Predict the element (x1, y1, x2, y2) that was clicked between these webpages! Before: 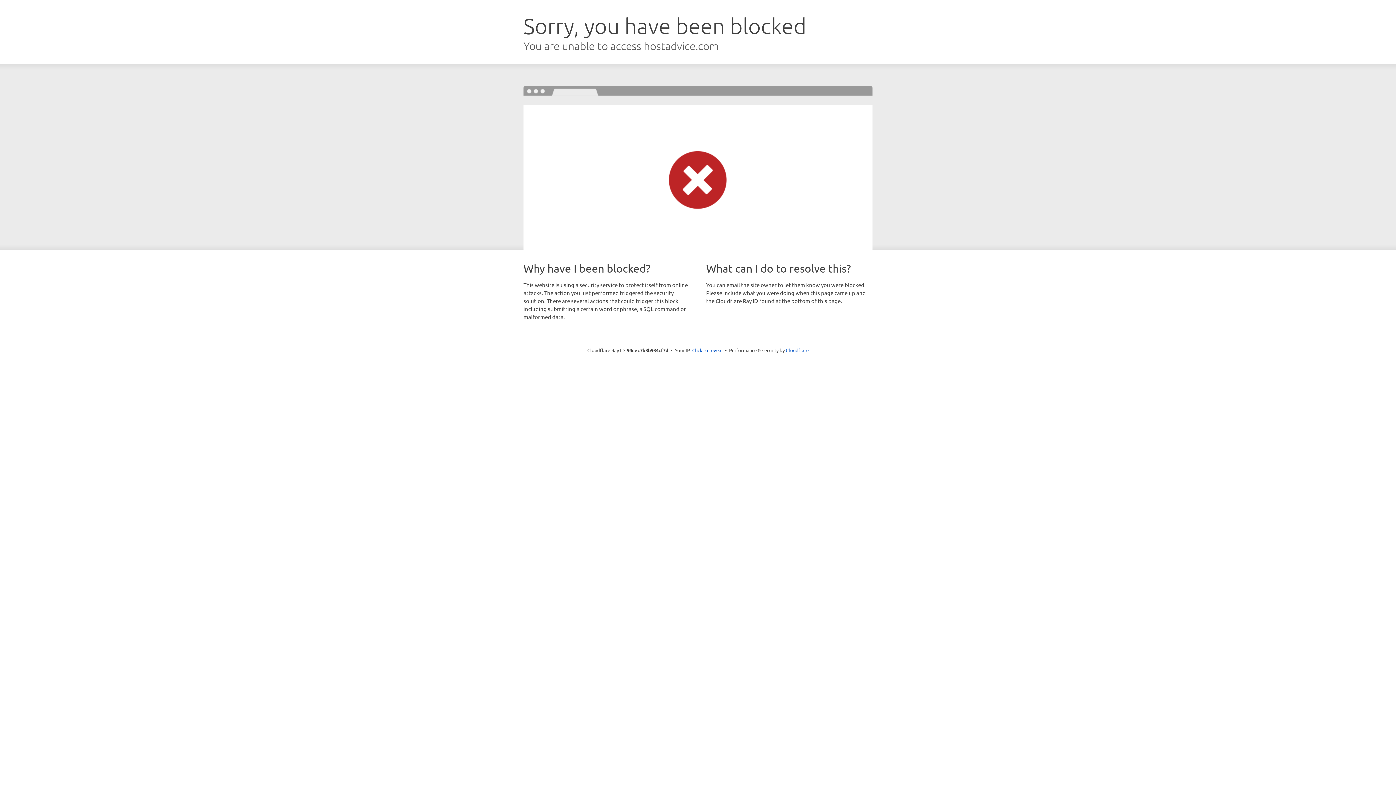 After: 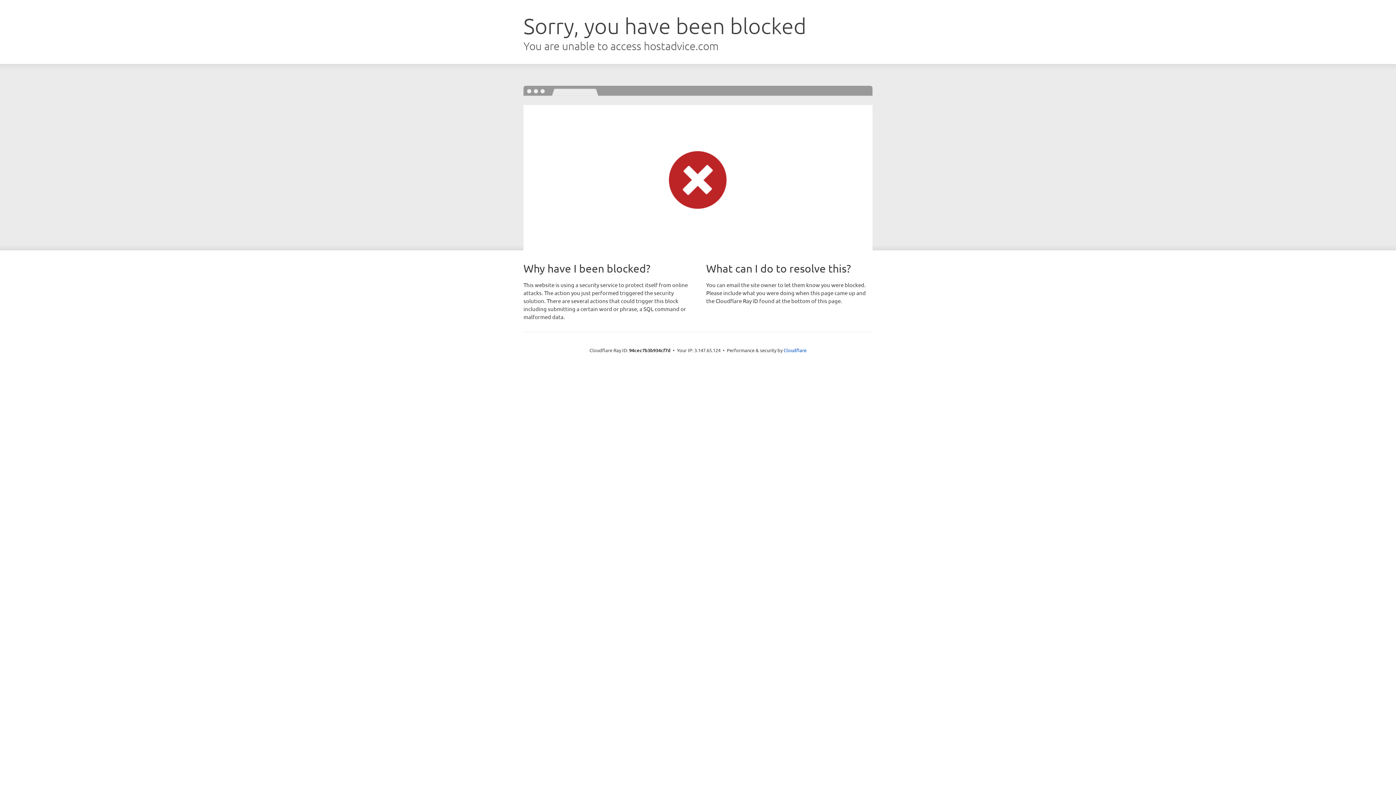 Action: bbox: (692, 346, 722, 353) label: Click to reveal